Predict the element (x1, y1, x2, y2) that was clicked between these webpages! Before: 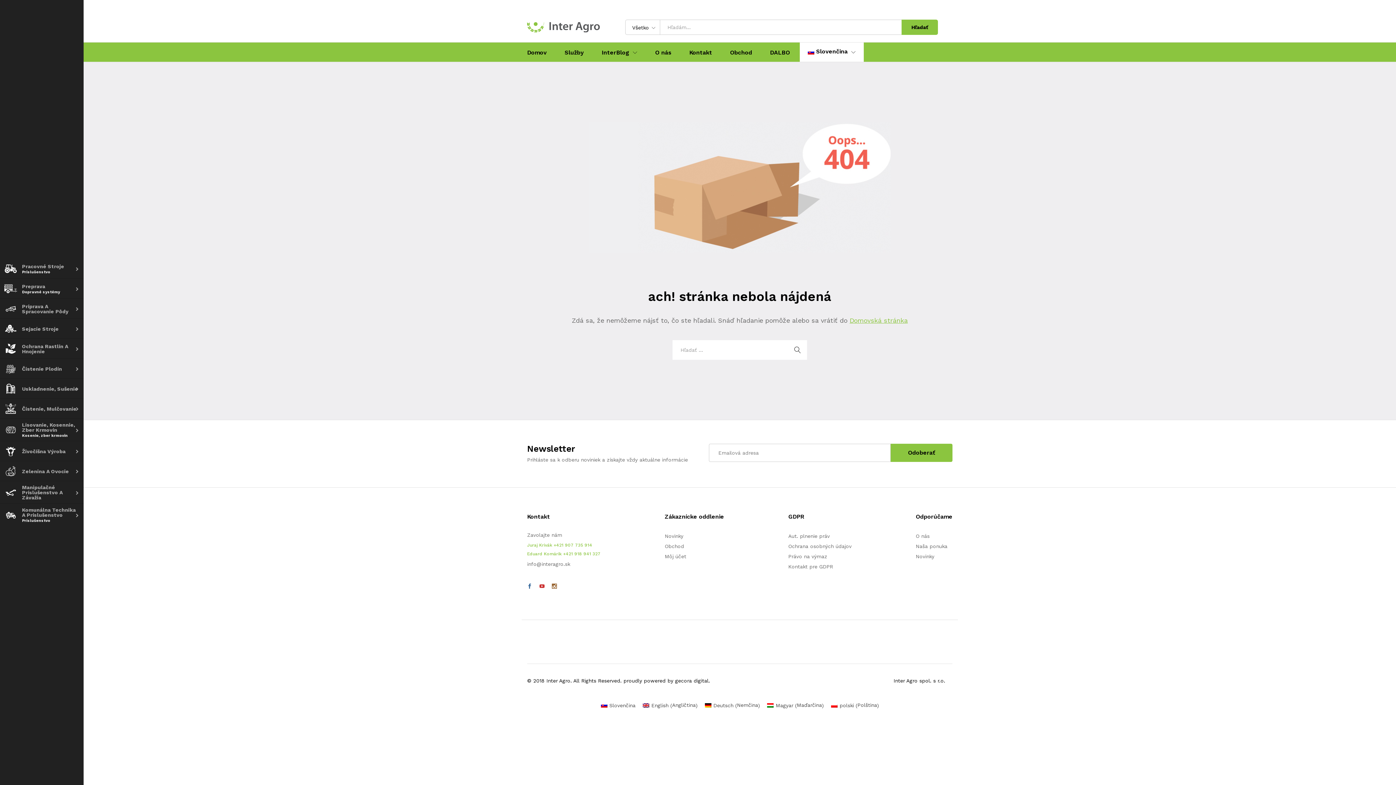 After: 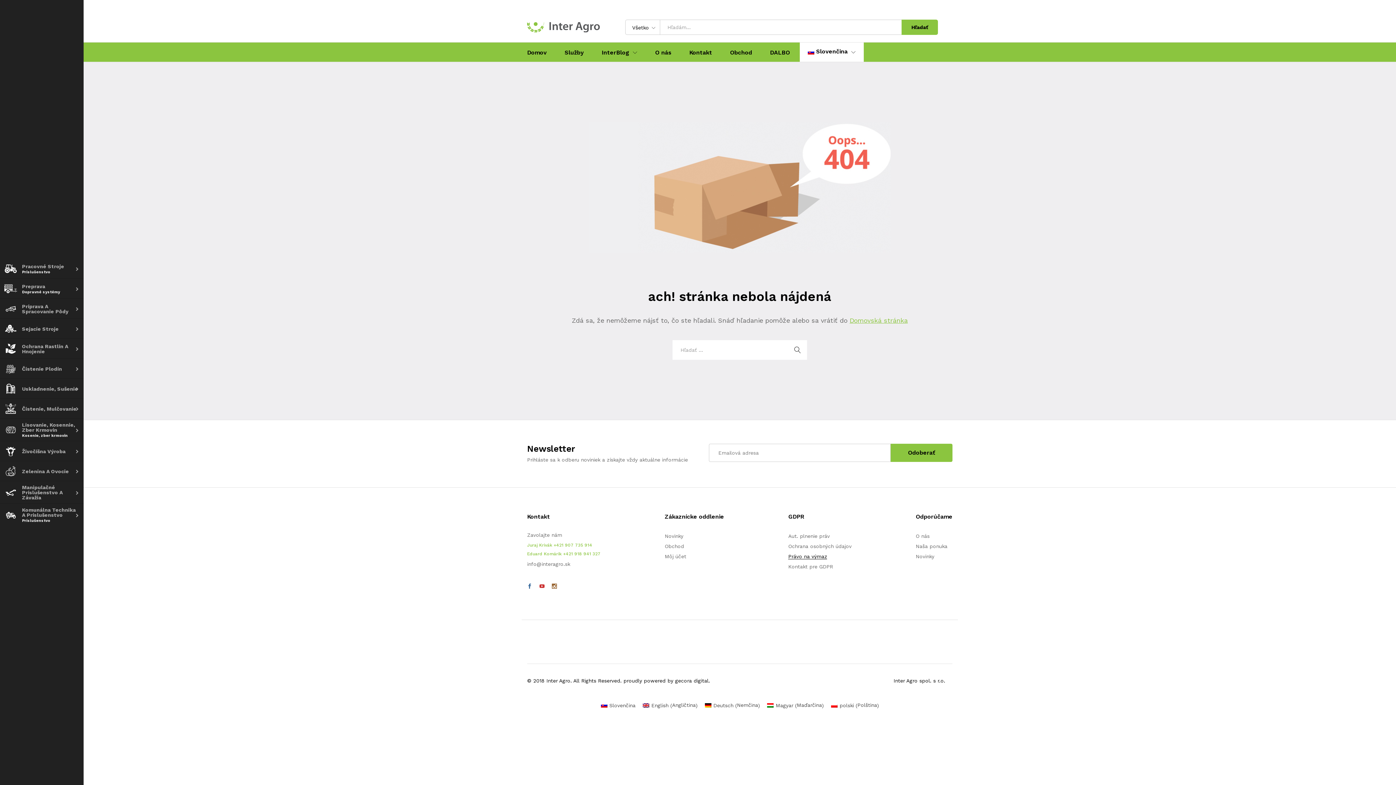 Action: label: Právo na výmaz bbox: (788, 553, 827, 559)